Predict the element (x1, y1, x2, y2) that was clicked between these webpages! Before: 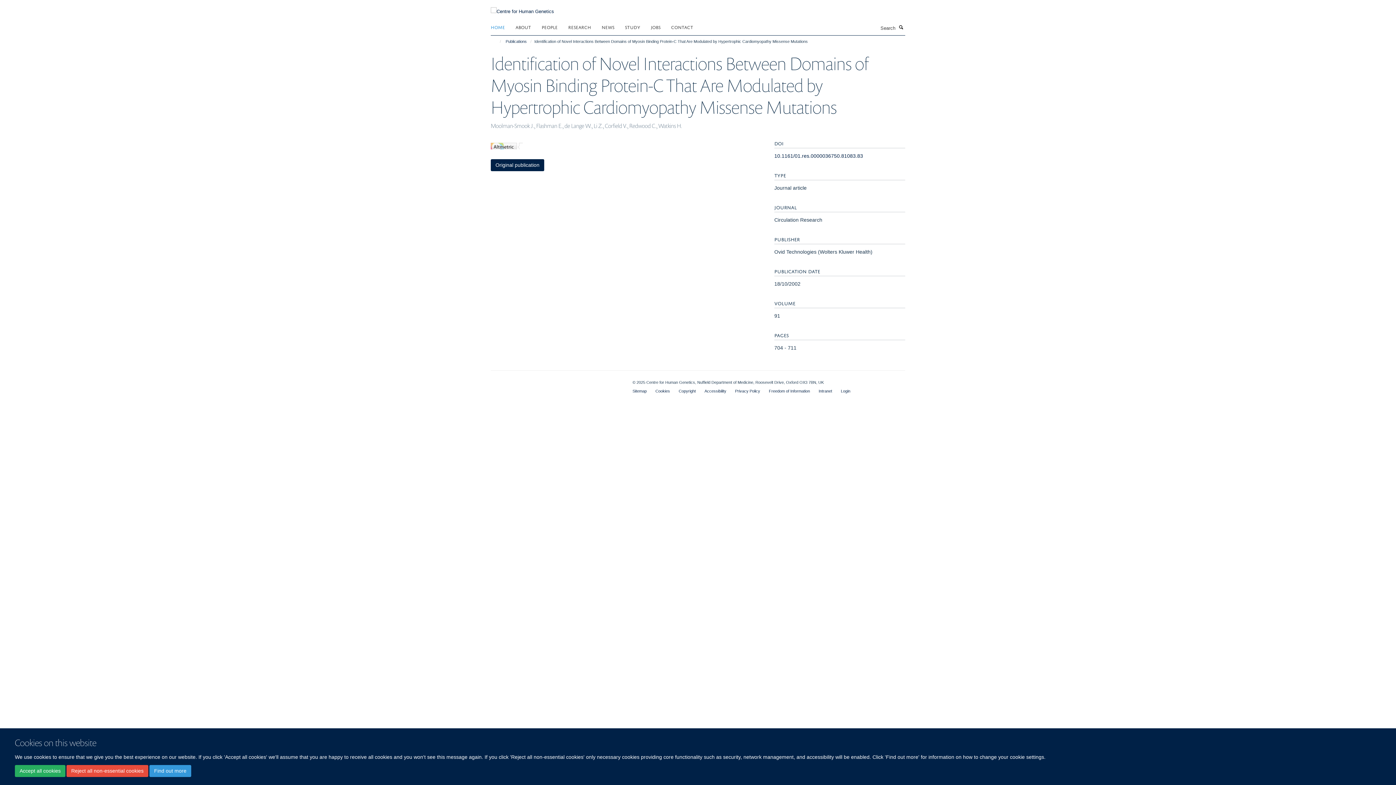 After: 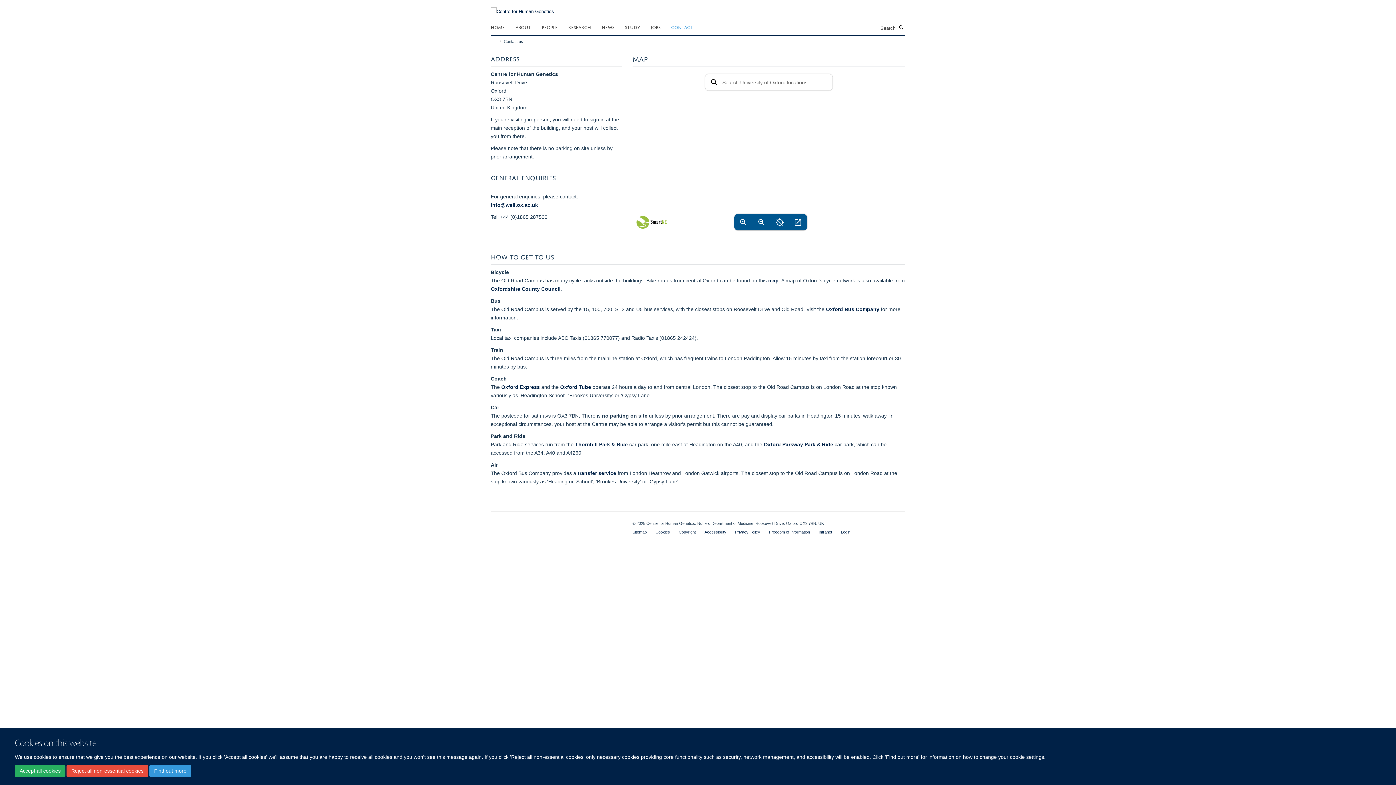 Action: bbox: (671, 21, 702, 32) label: CONTACT